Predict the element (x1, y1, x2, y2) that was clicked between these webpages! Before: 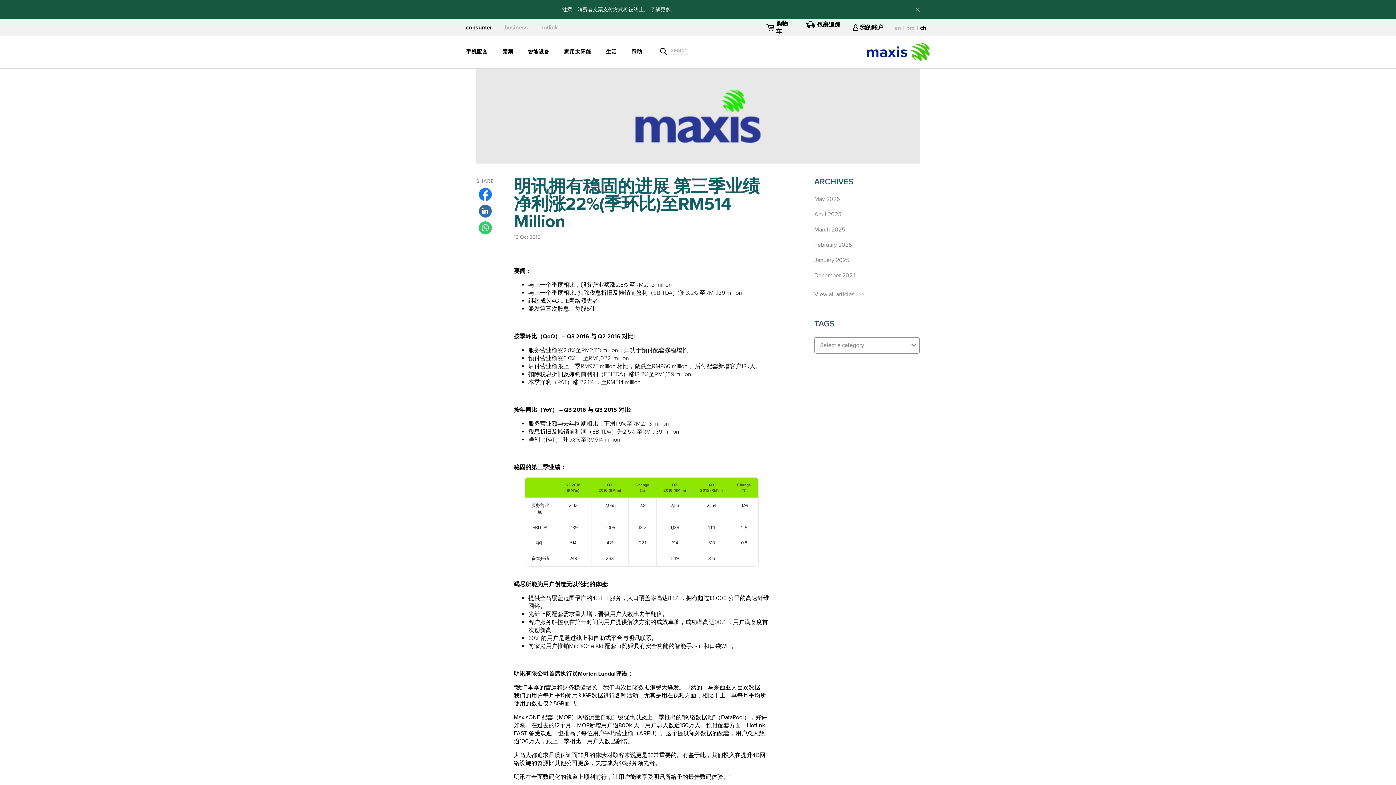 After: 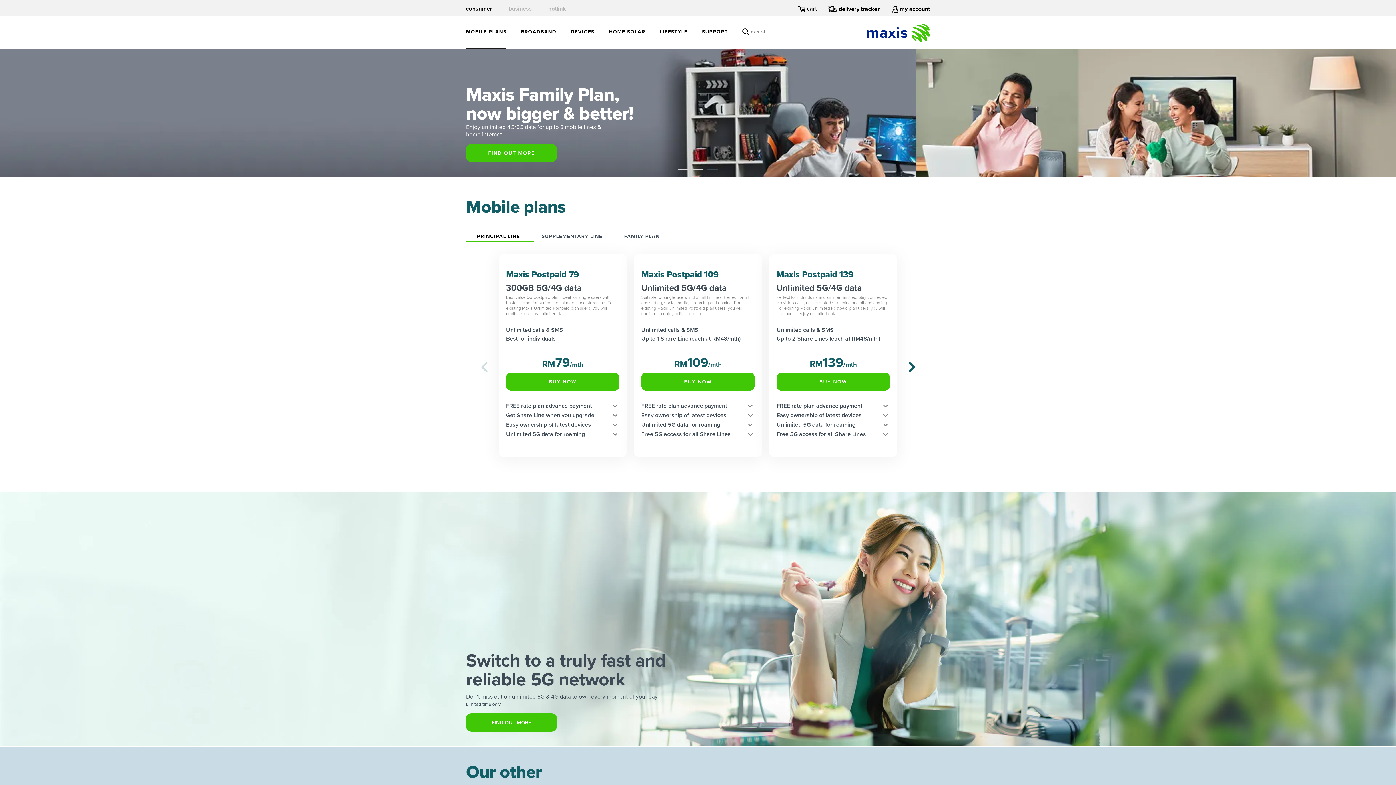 Action: label: 手机配套 bbox: (466, 48, 488, 55)